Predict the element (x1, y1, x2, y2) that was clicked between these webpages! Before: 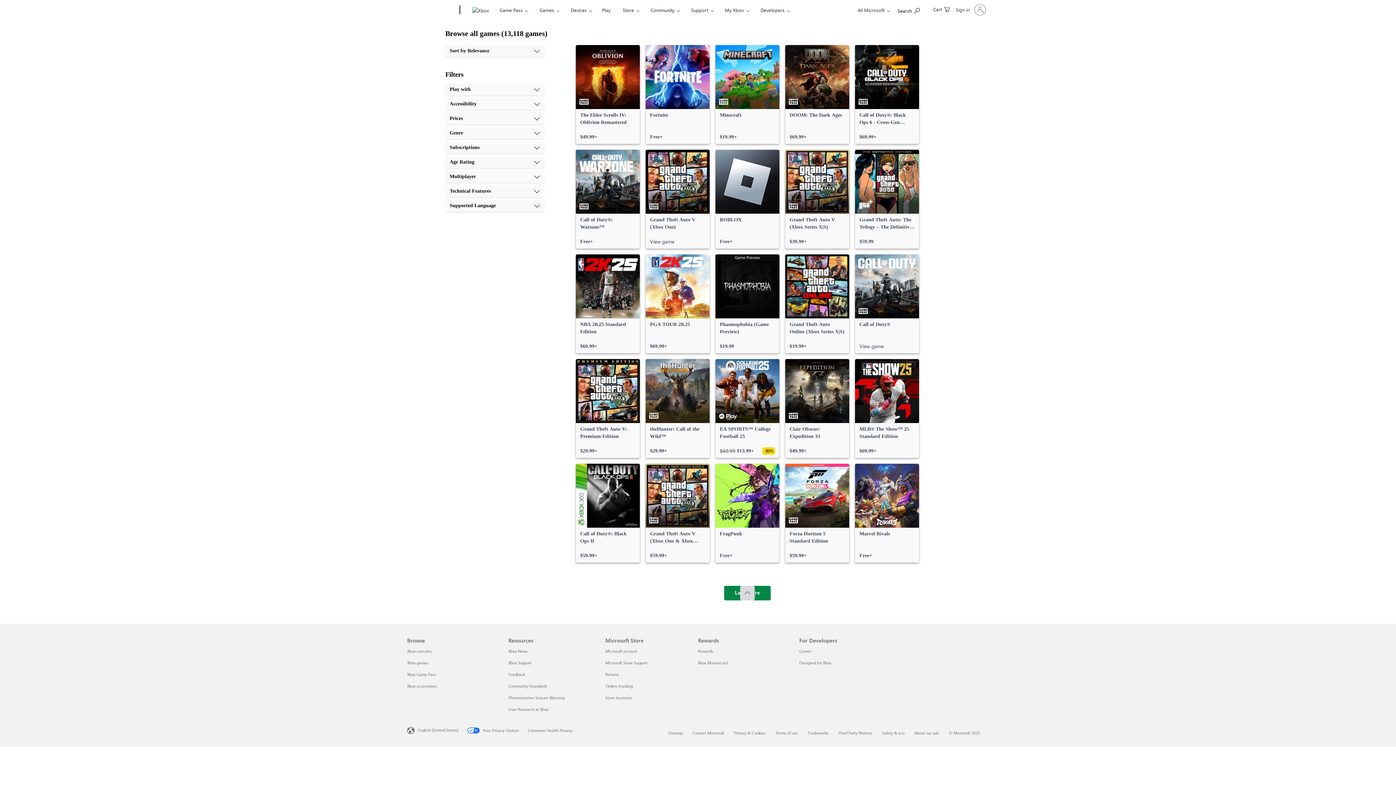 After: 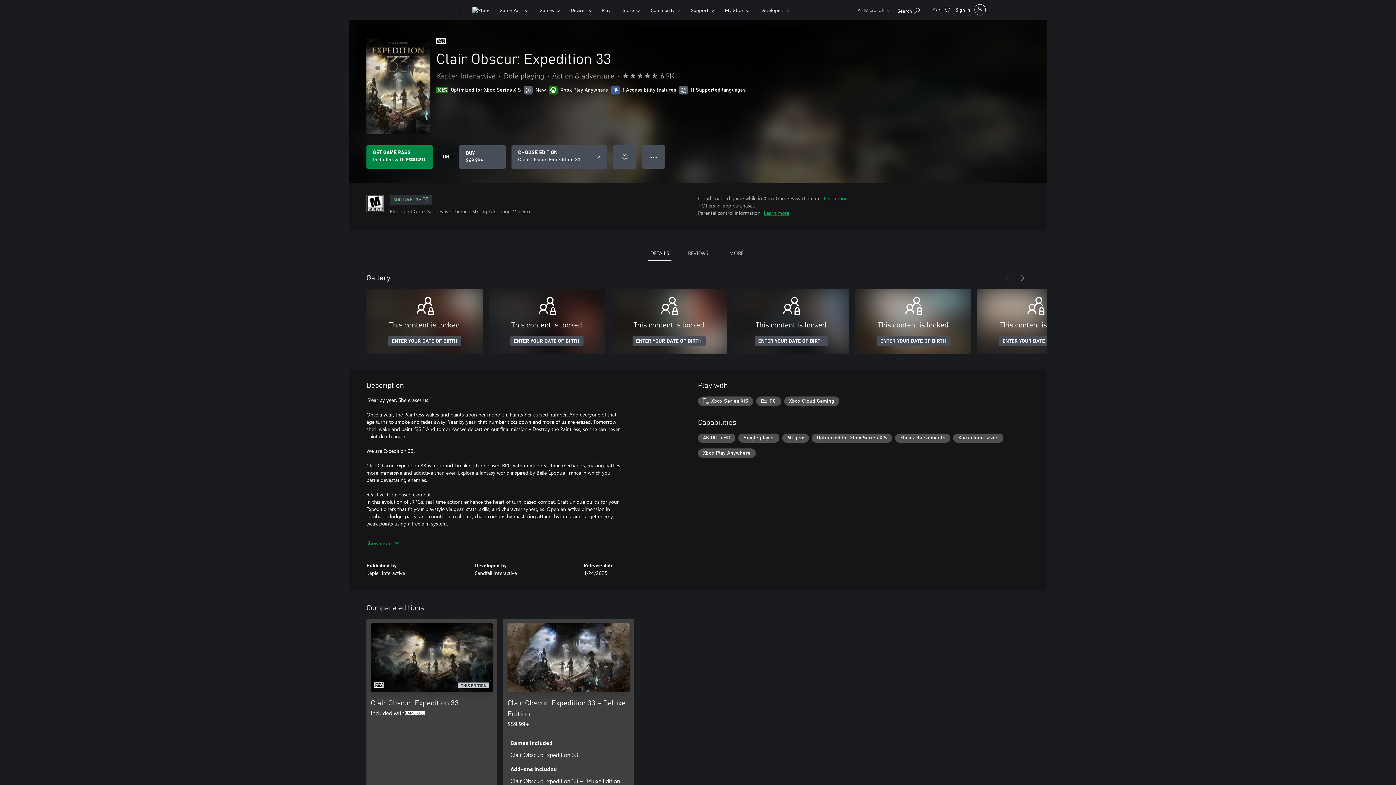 Action: bbox: (785, 359, 849, 458) label: Clair Obscur: Expedition 33, $49.99